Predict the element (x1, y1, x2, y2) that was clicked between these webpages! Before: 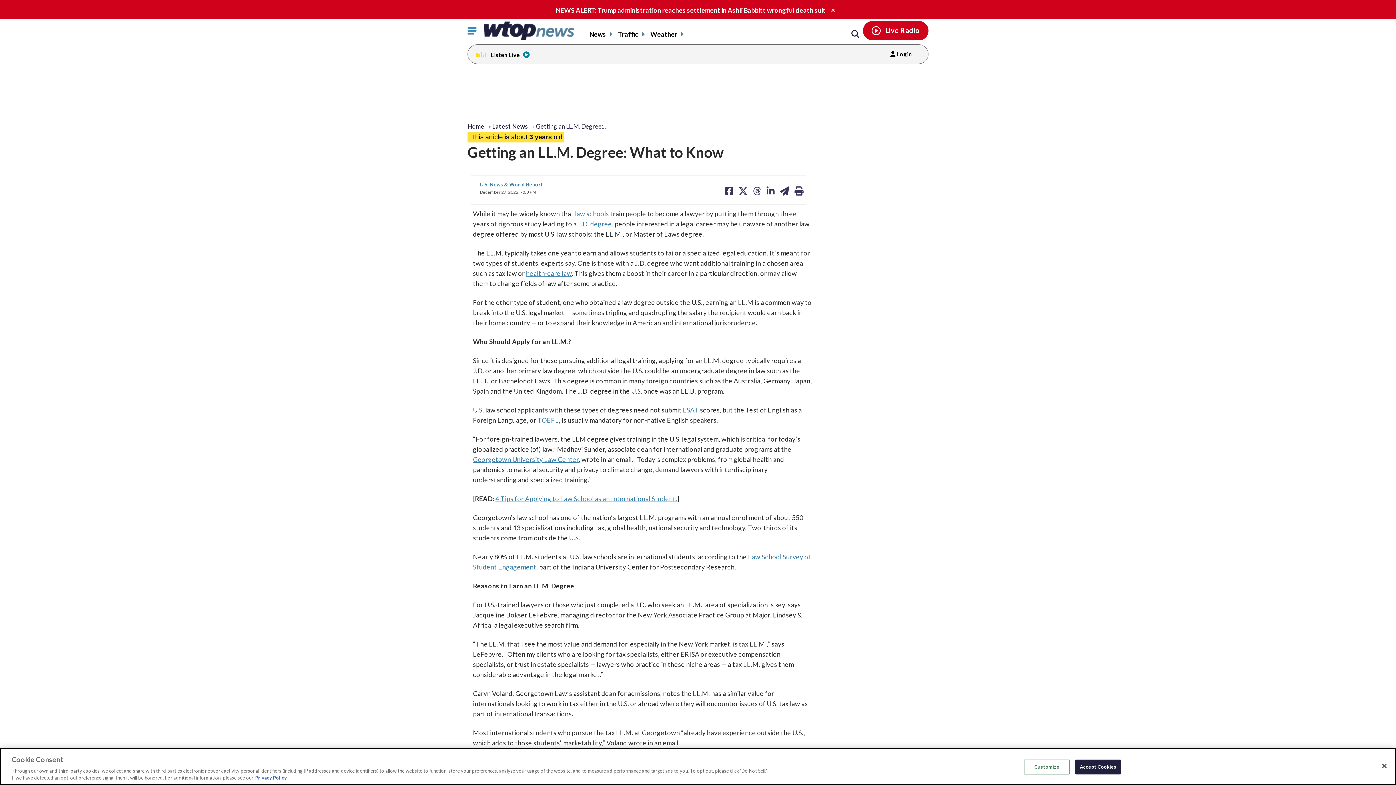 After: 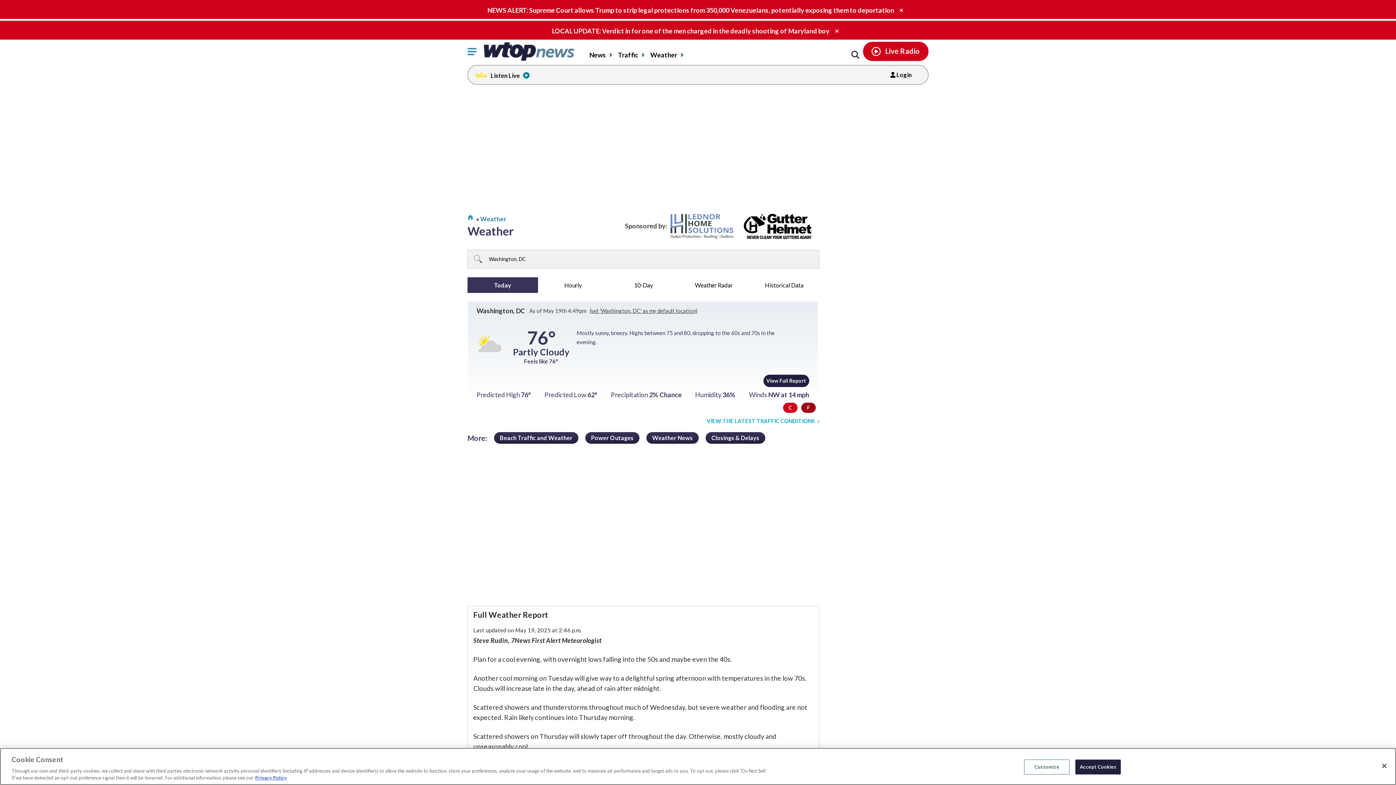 Action: bbox: (650, 30, 685, 38) label: Weather